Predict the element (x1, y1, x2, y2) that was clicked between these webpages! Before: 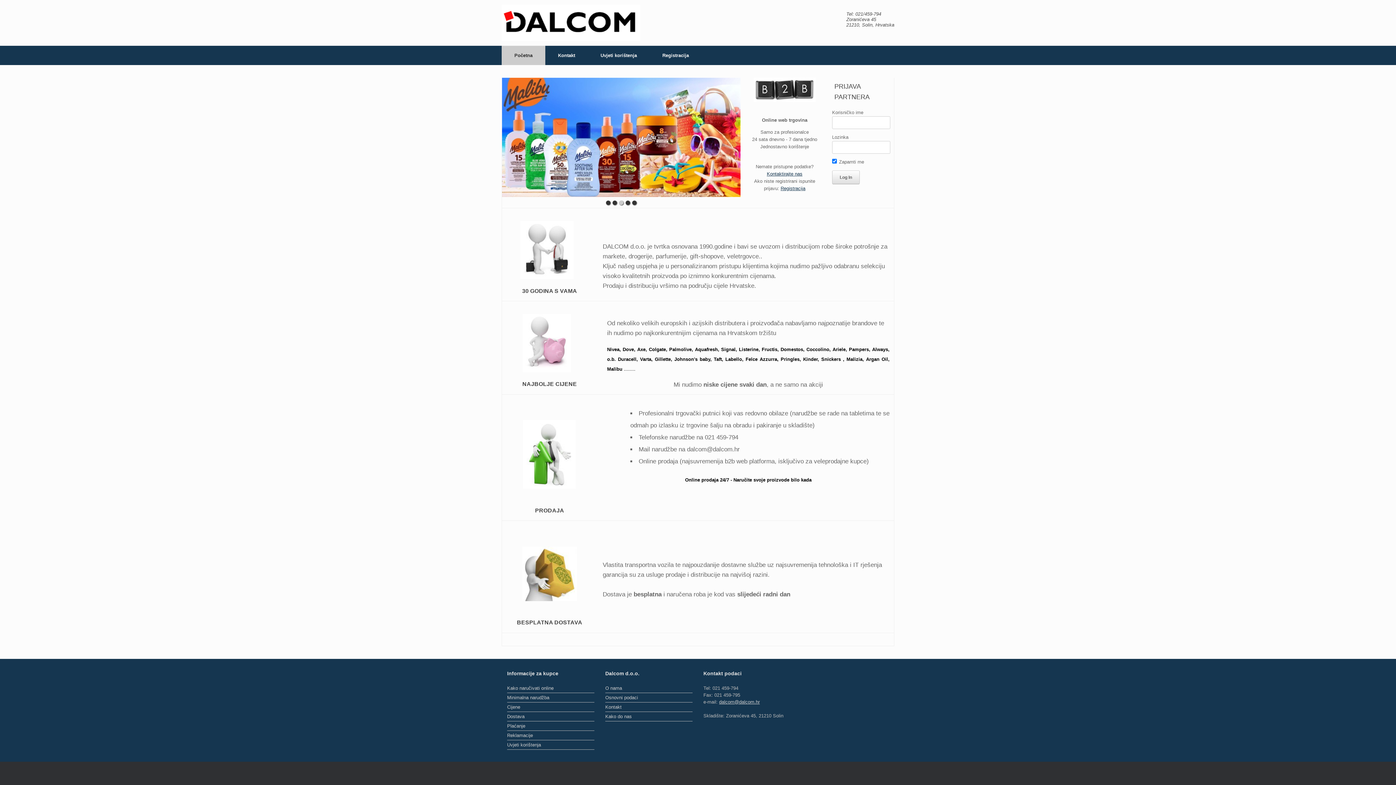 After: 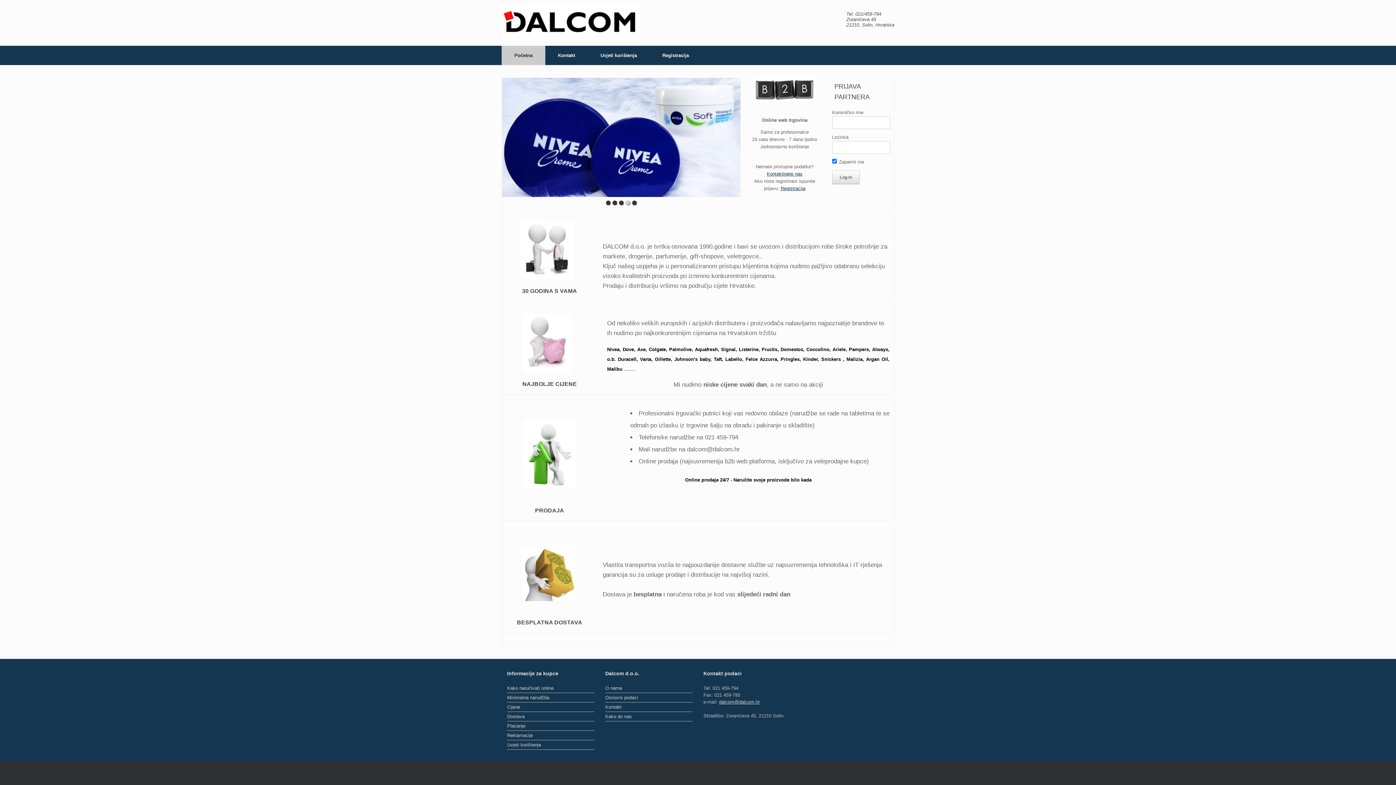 Action: bbox: (719, 699, 760, 705) label: dalcom@dalcom.hr